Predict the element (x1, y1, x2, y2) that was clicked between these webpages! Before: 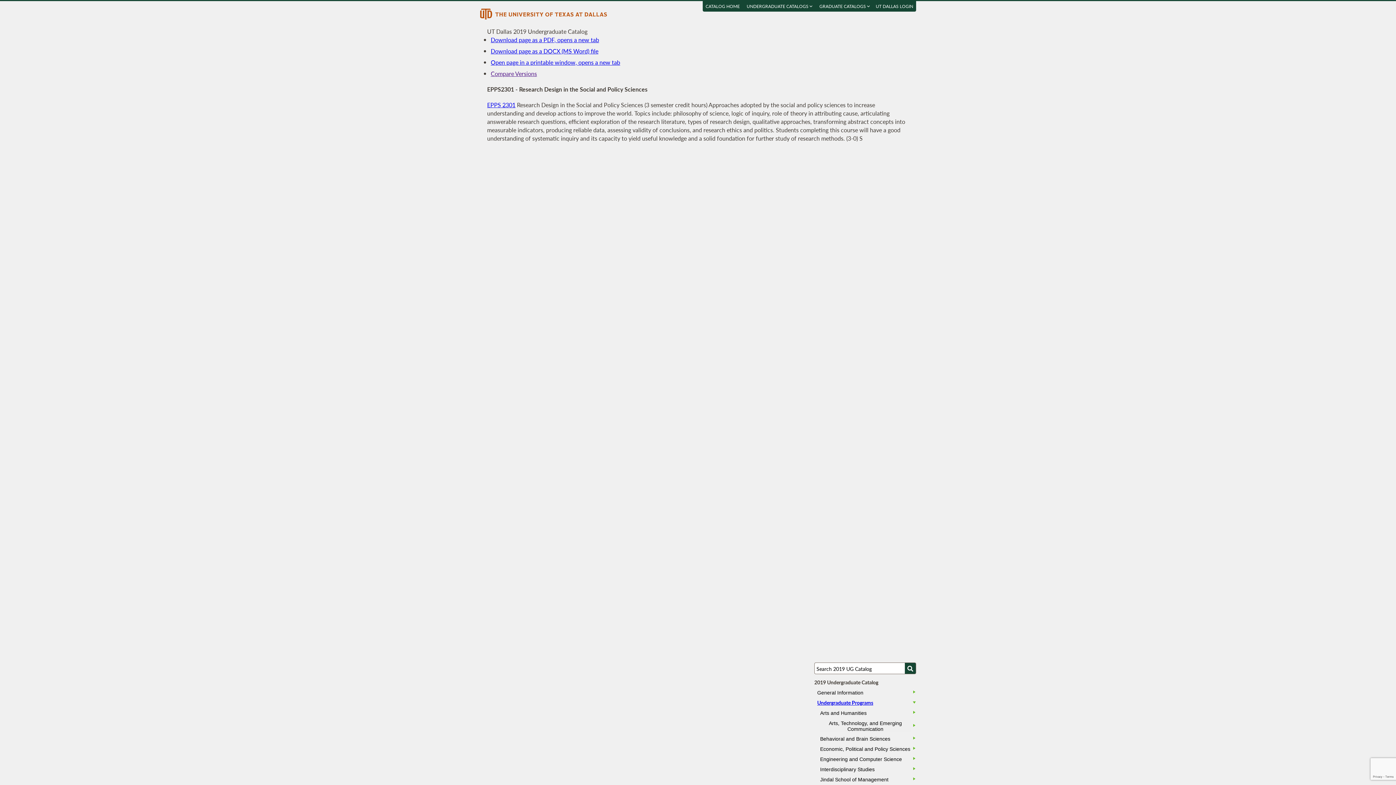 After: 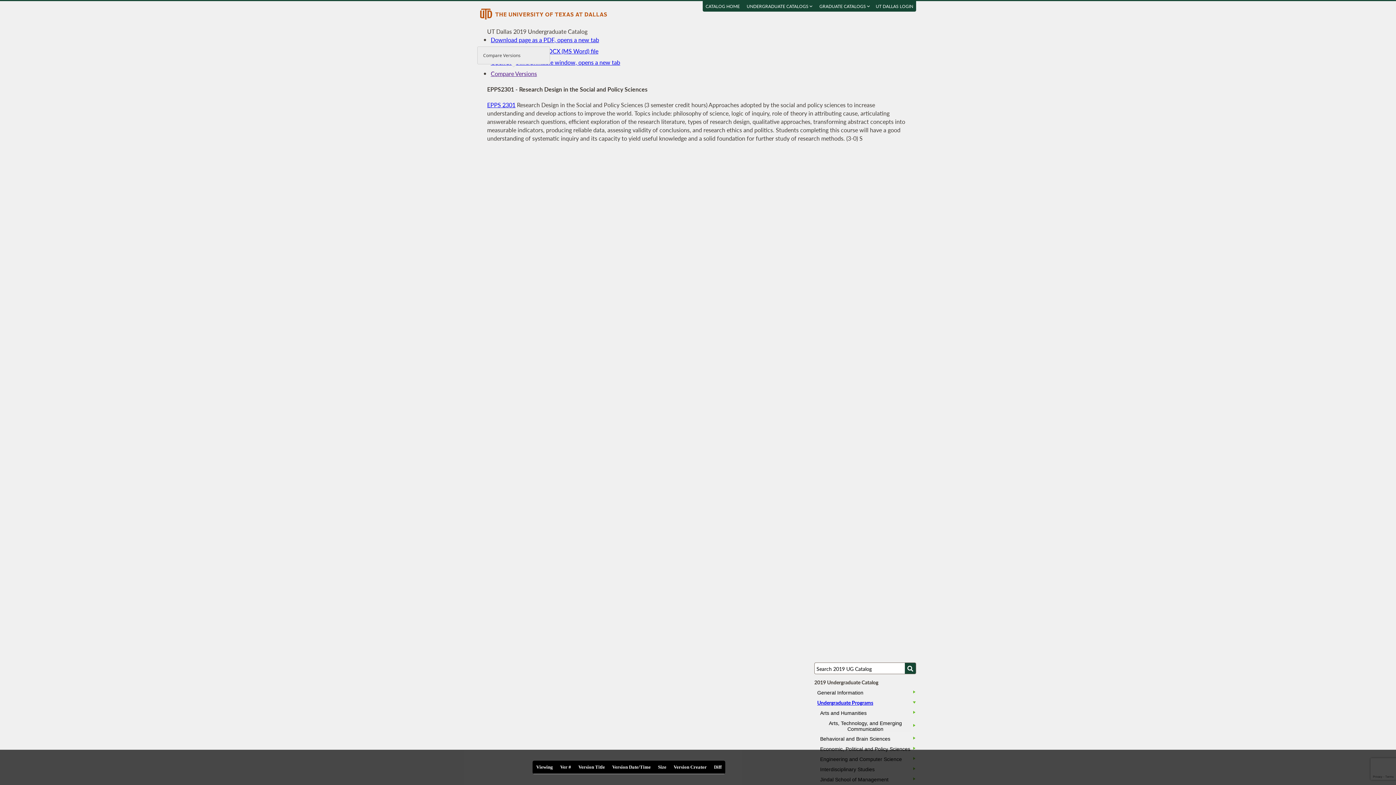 Action: bbox: (490, 69, 537, 77) label: Compare Versions